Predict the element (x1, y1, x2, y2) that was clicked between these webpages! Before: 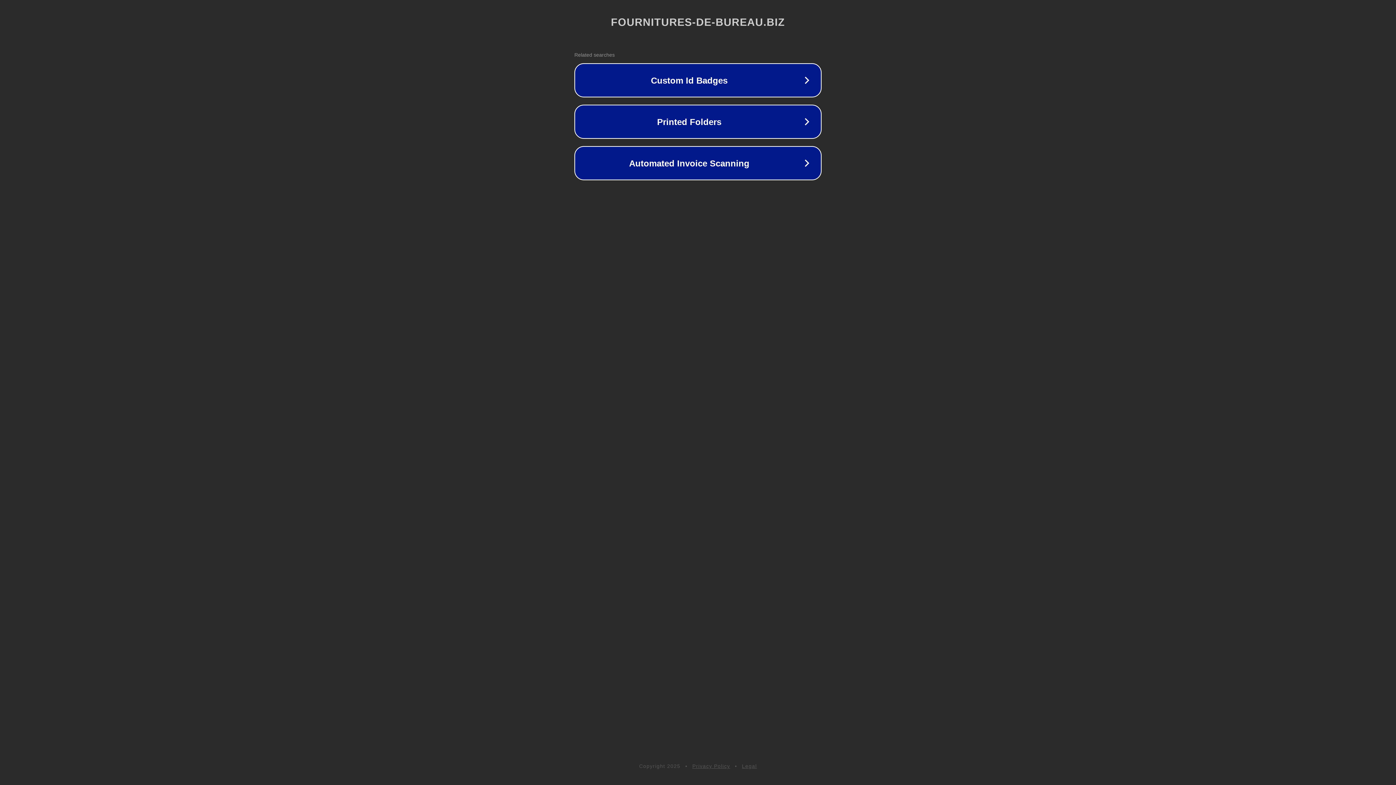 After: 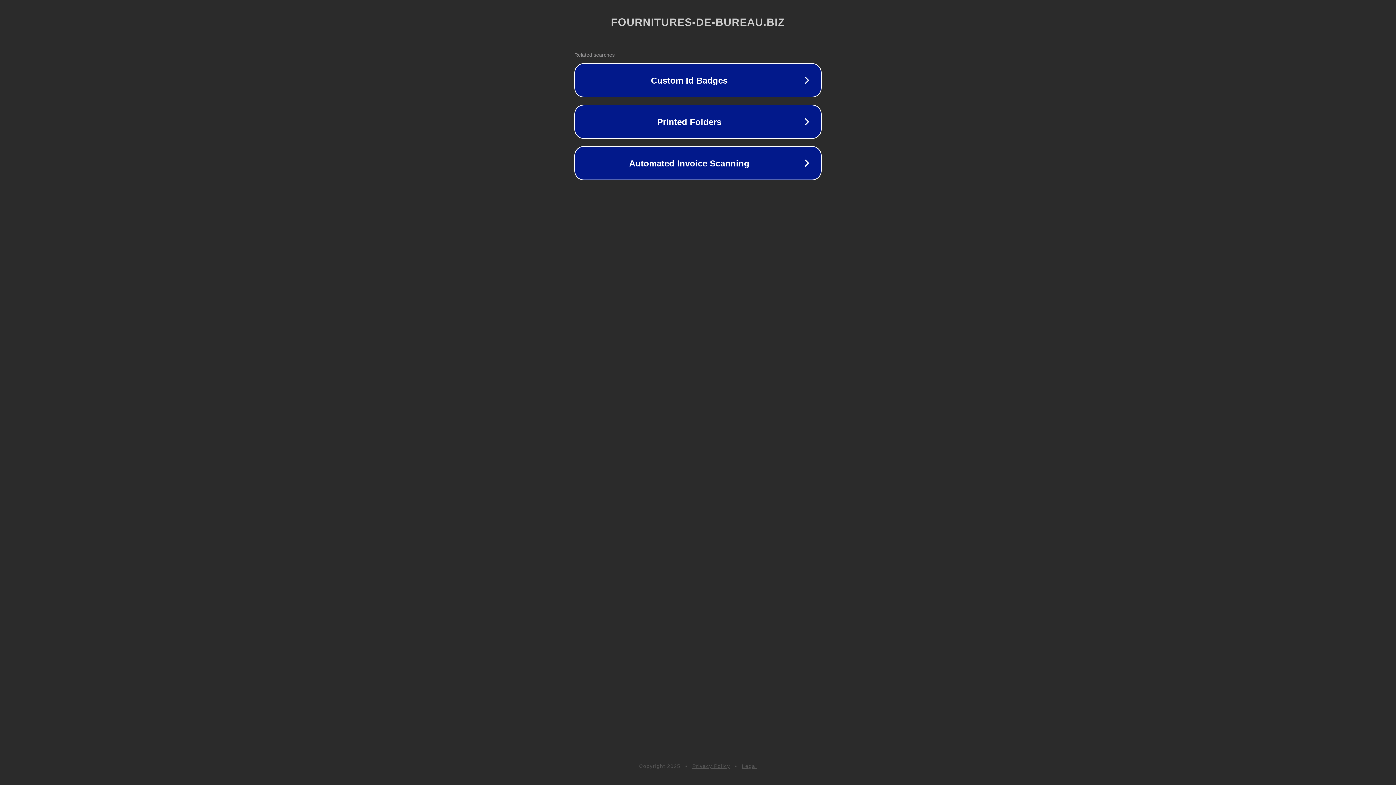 Action: label: Privacy Policy bbox: (692, 763, 730, 769)